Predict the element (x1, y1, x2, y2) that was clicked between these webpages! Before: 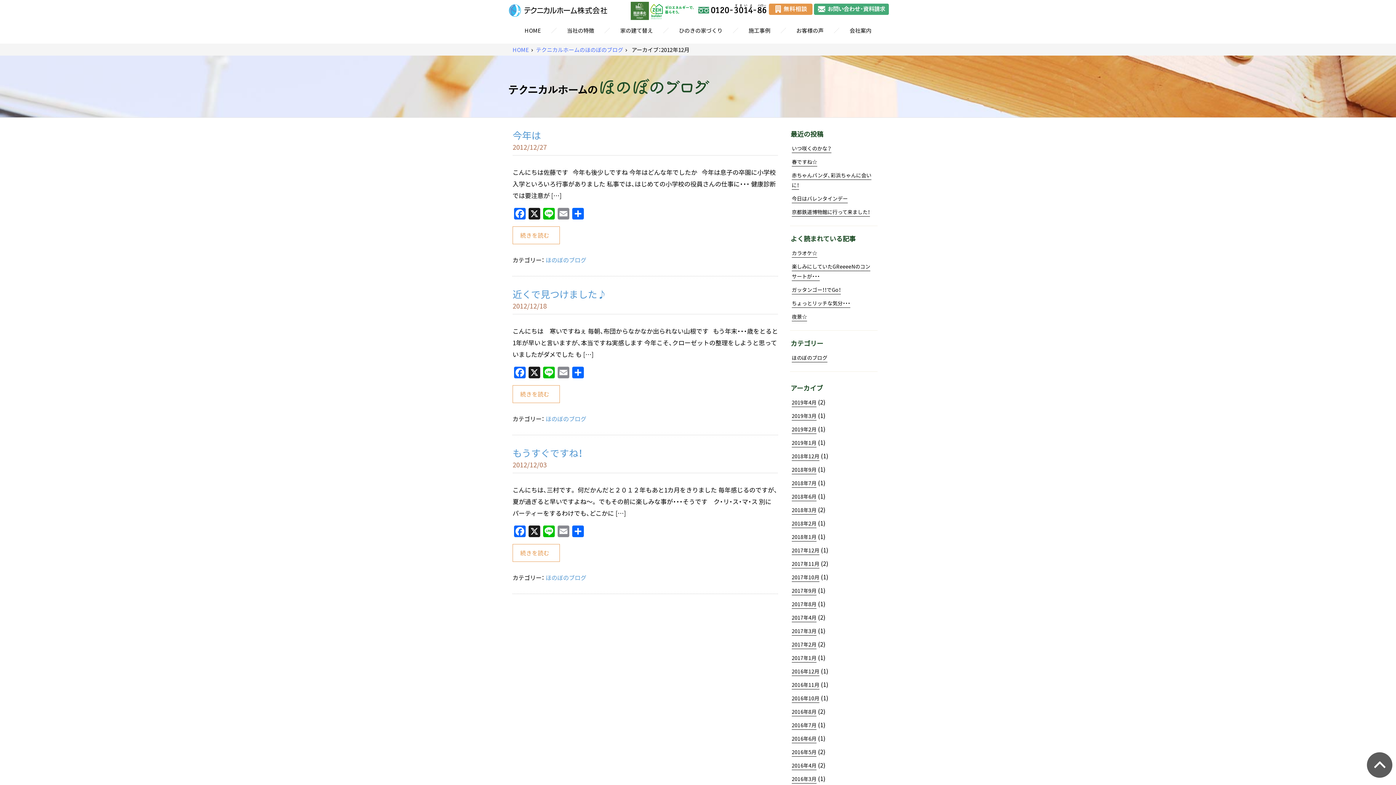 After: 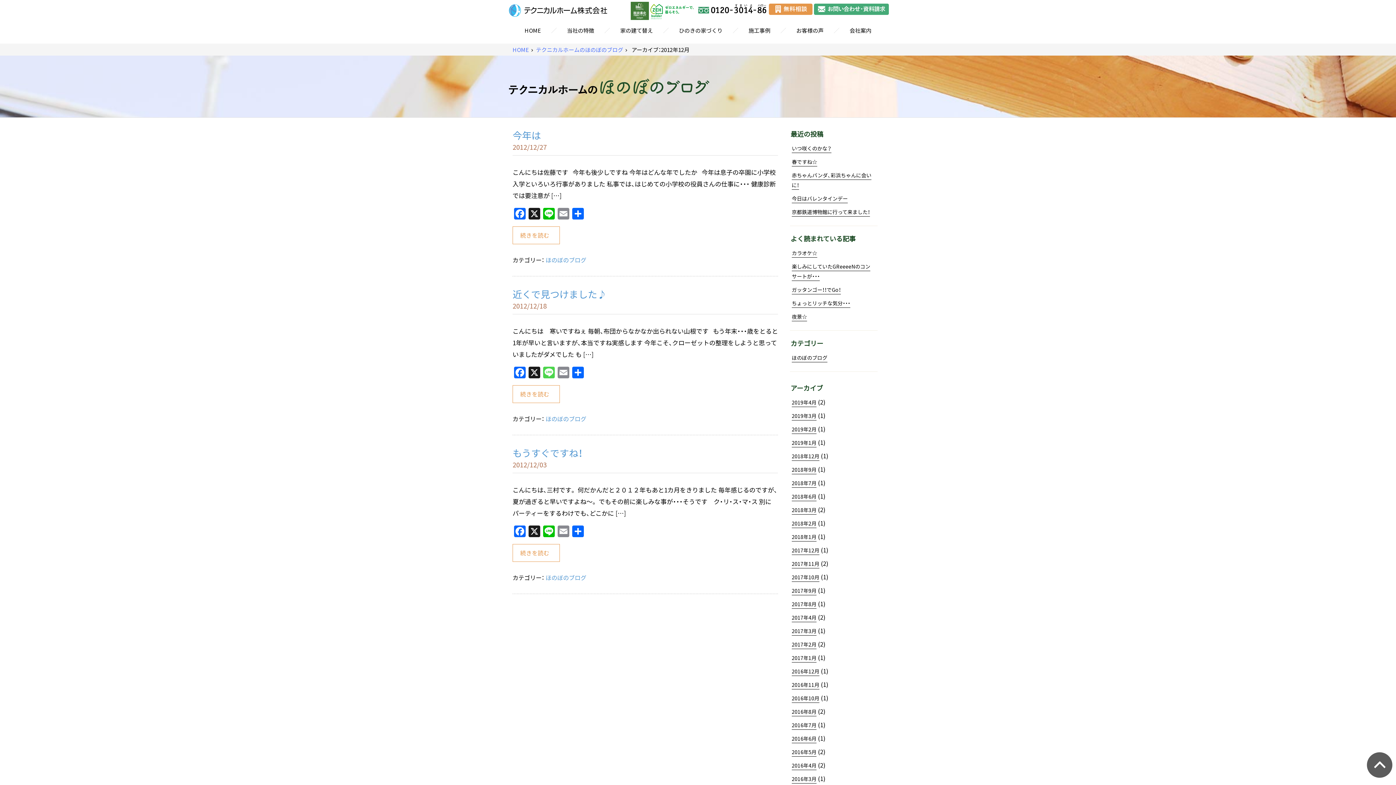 Action: bbox: (541, 366, 556, 379) label: Line